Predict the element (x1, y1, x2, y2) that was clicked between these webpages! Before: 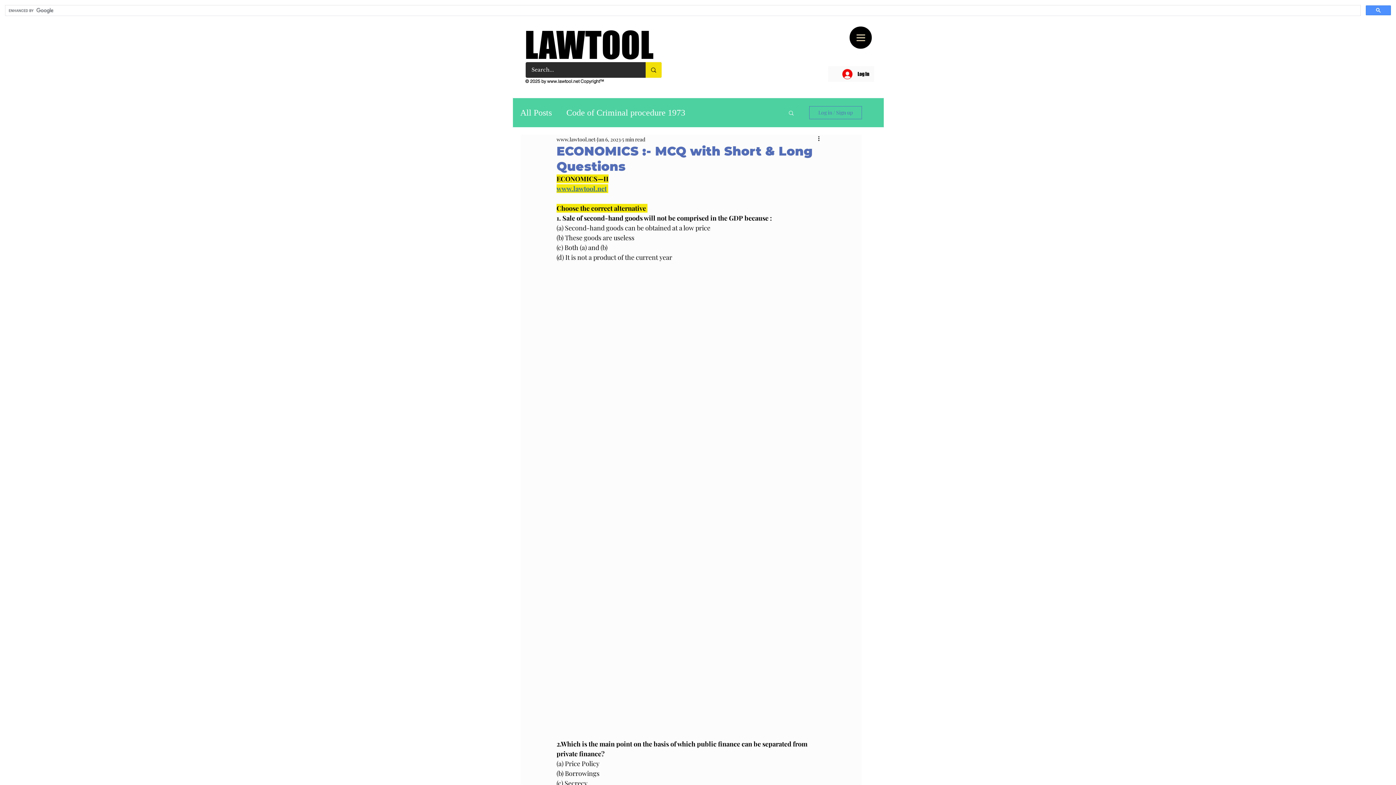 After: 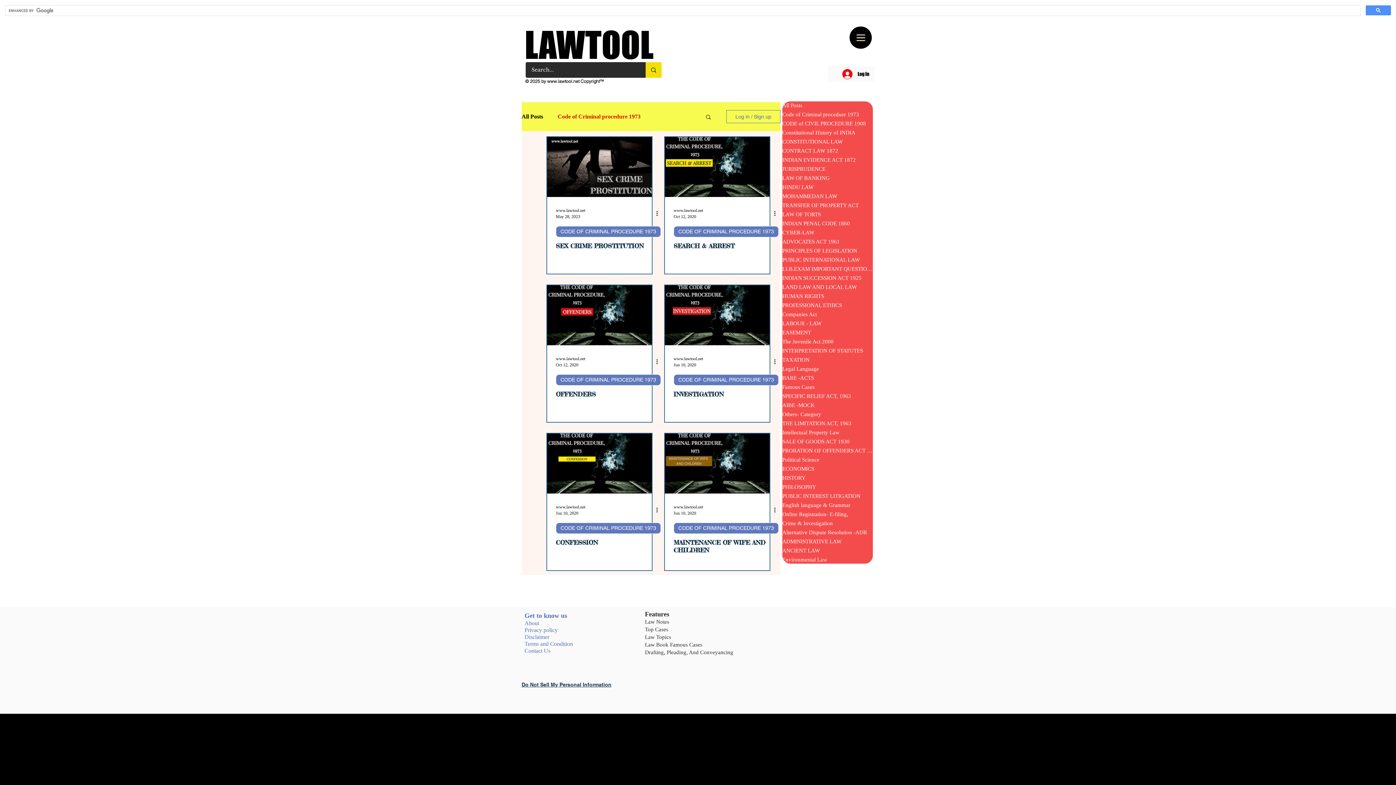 Action: label: Code of Criminal procedure 1973 bbox: (566, 107, 685, 118)